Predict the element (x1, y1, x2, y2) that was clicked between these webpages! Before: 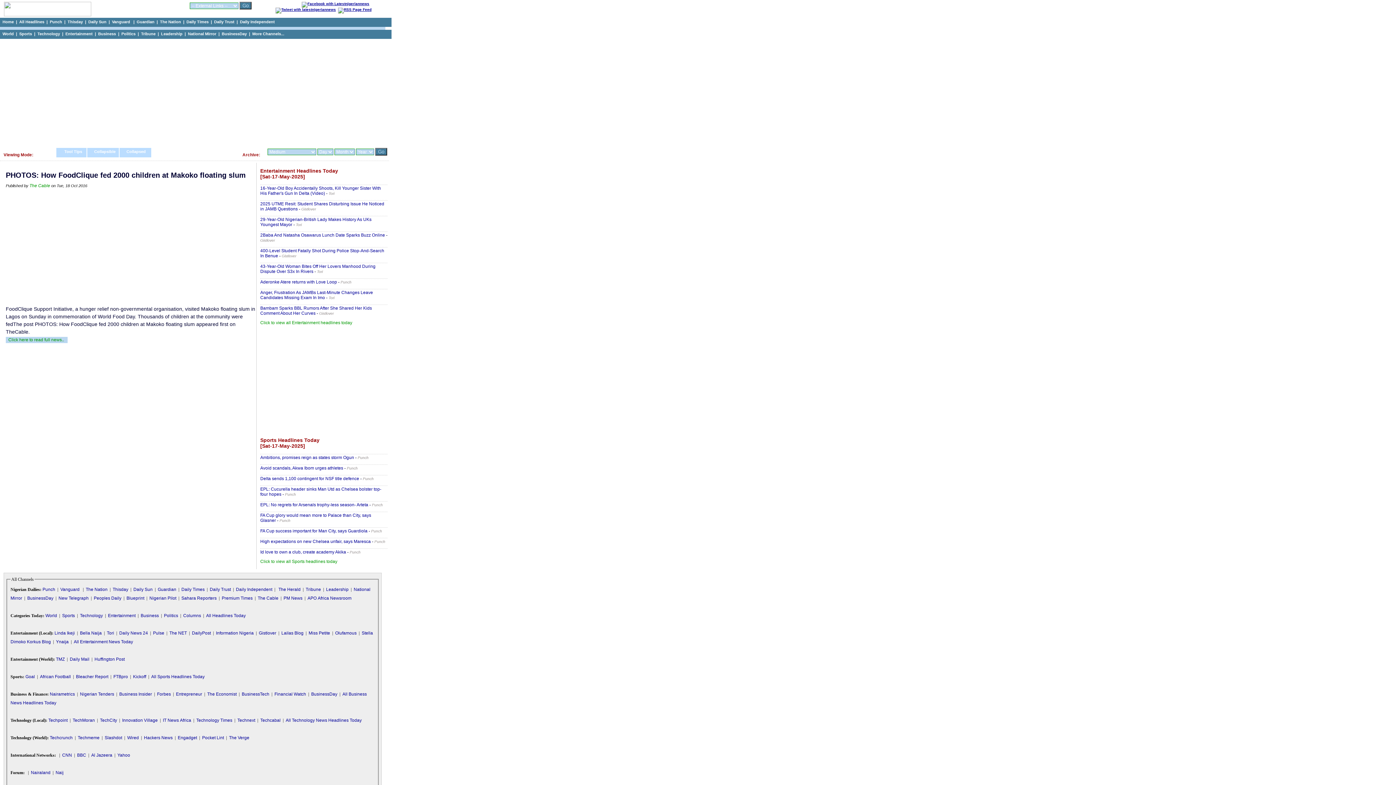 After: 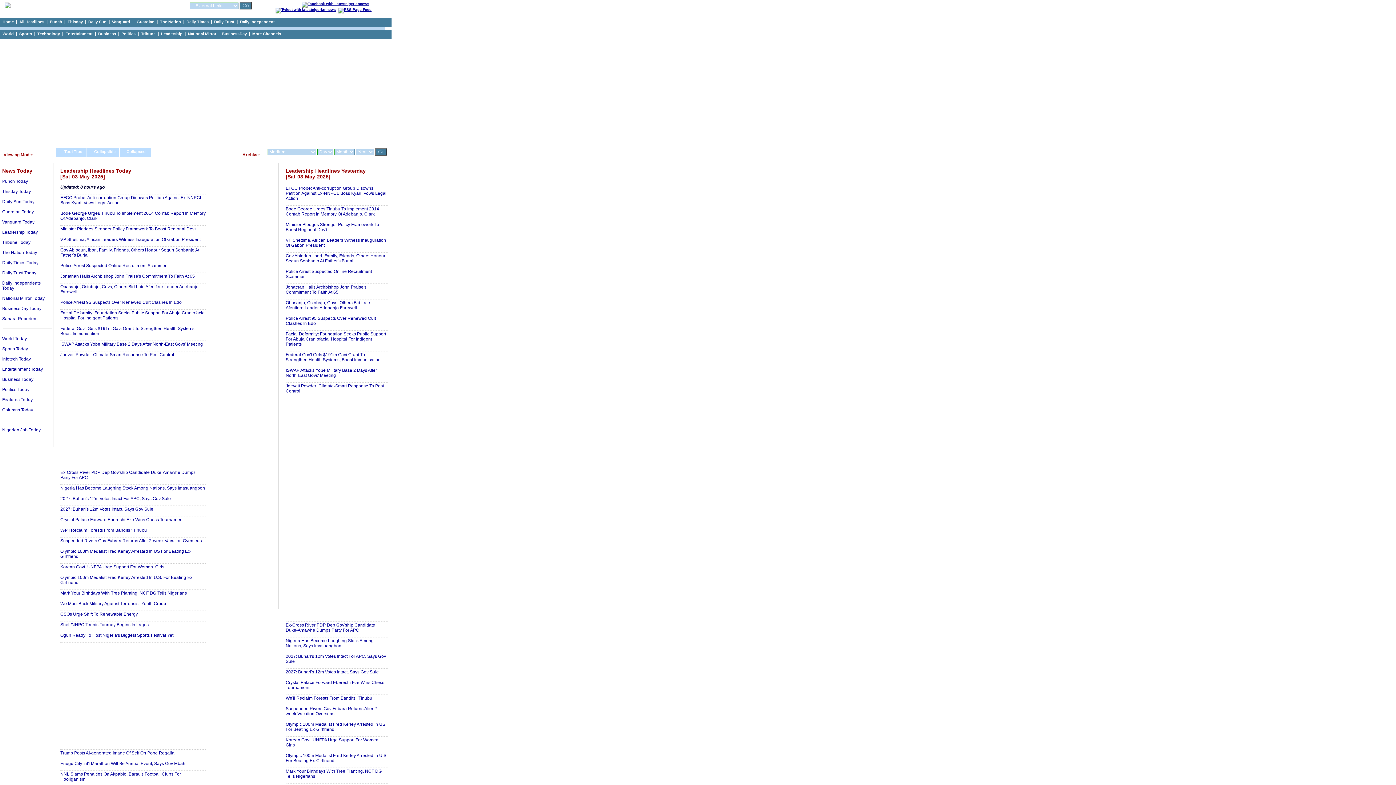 Action: label: Leadership bbox: (161, 31, 182, 36)